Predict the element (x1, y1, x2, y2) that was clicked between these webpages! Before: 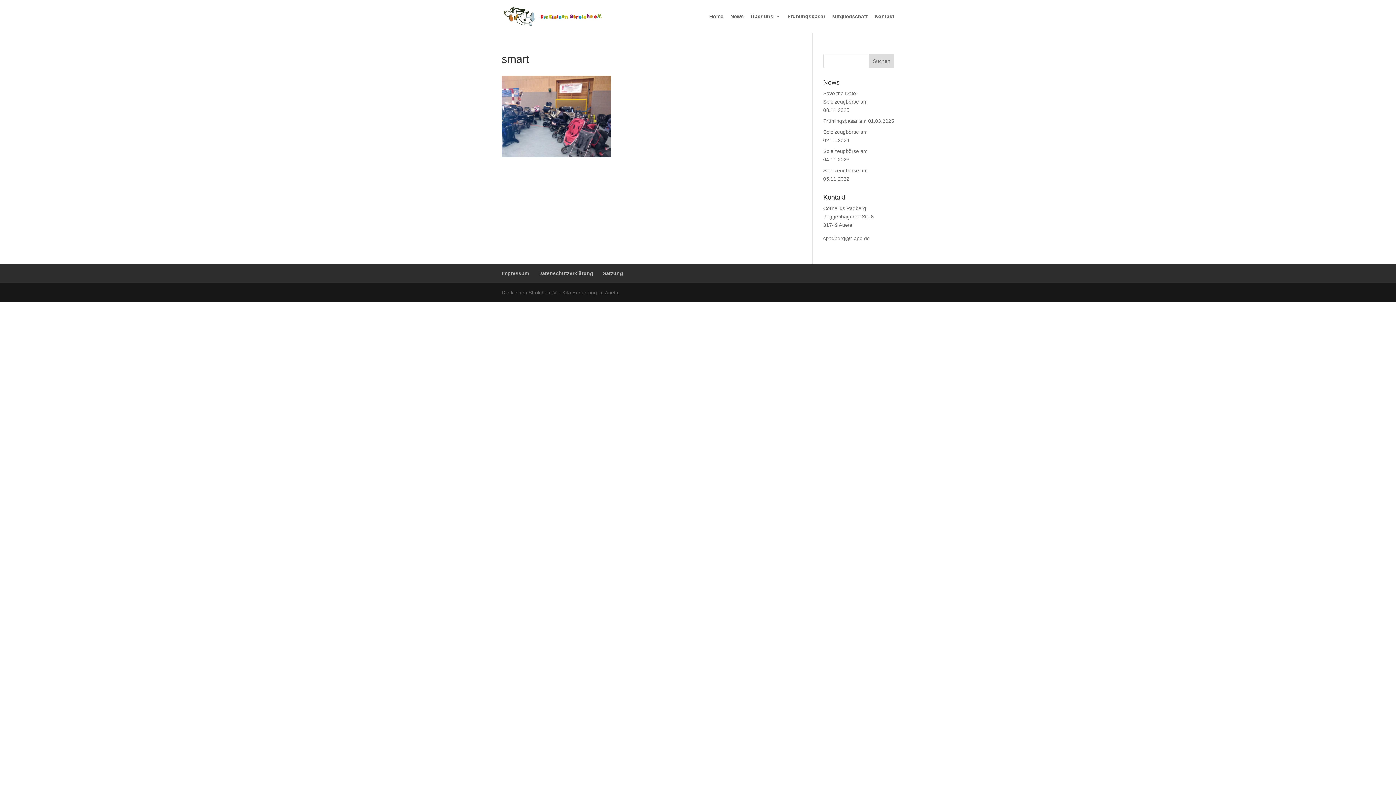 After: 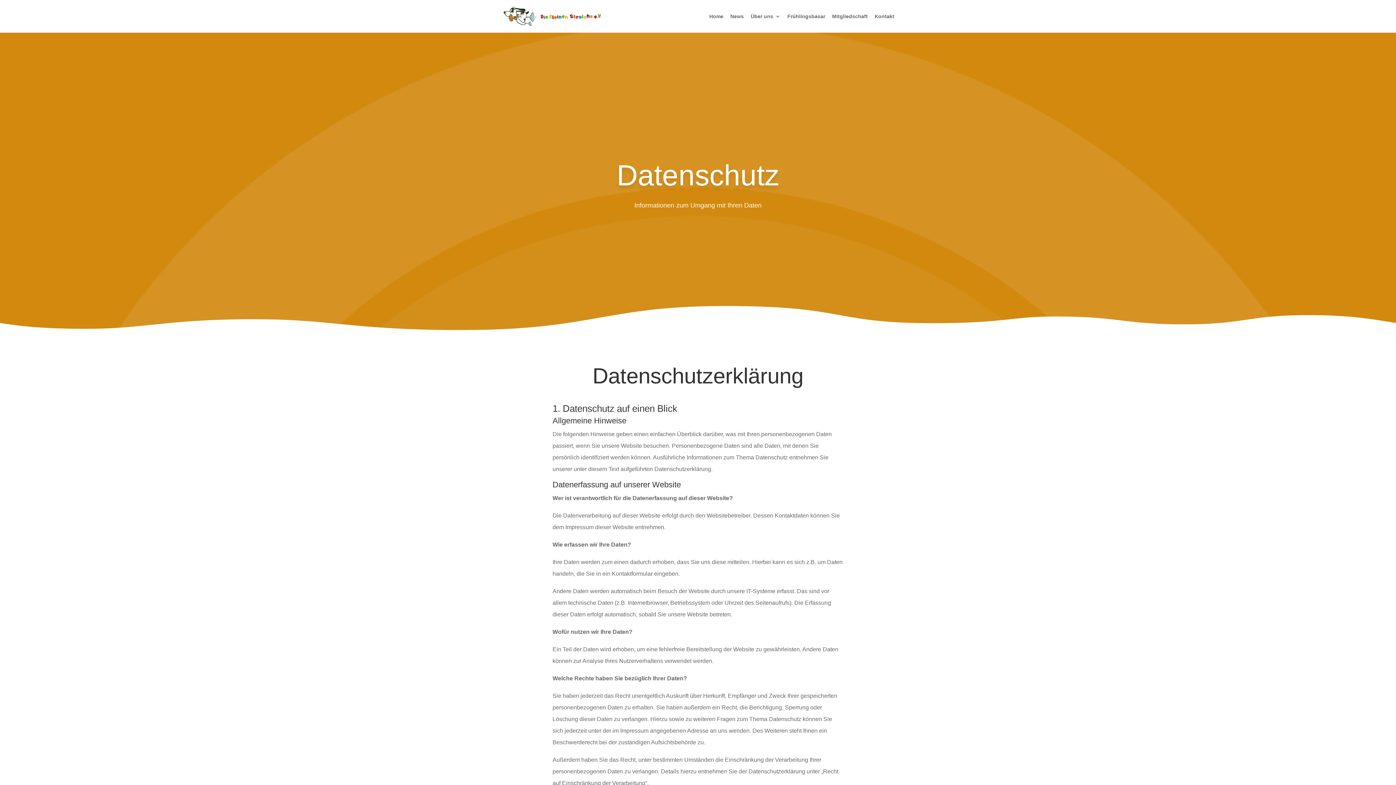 Action: bbox: (538, 270, 593, 276) label: Datenschutzerklärung